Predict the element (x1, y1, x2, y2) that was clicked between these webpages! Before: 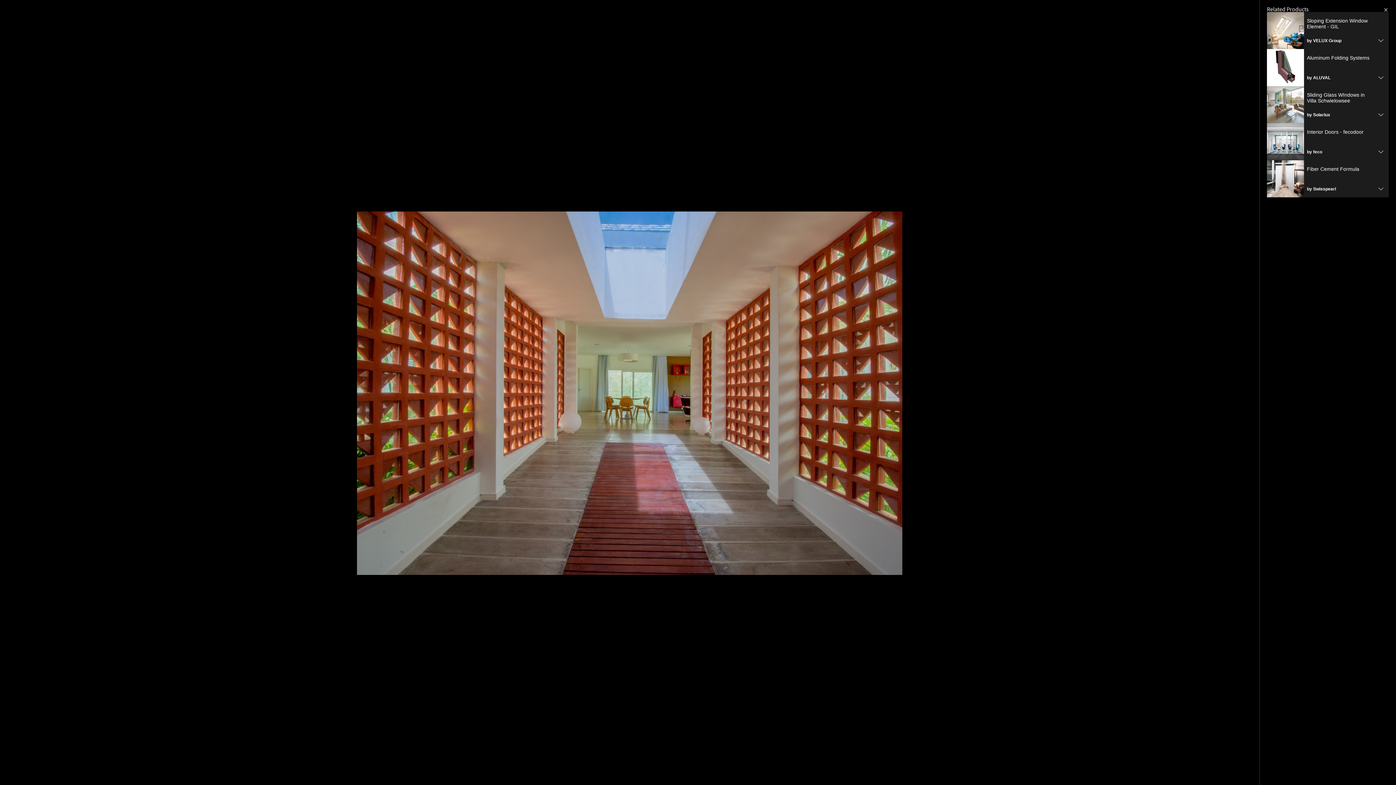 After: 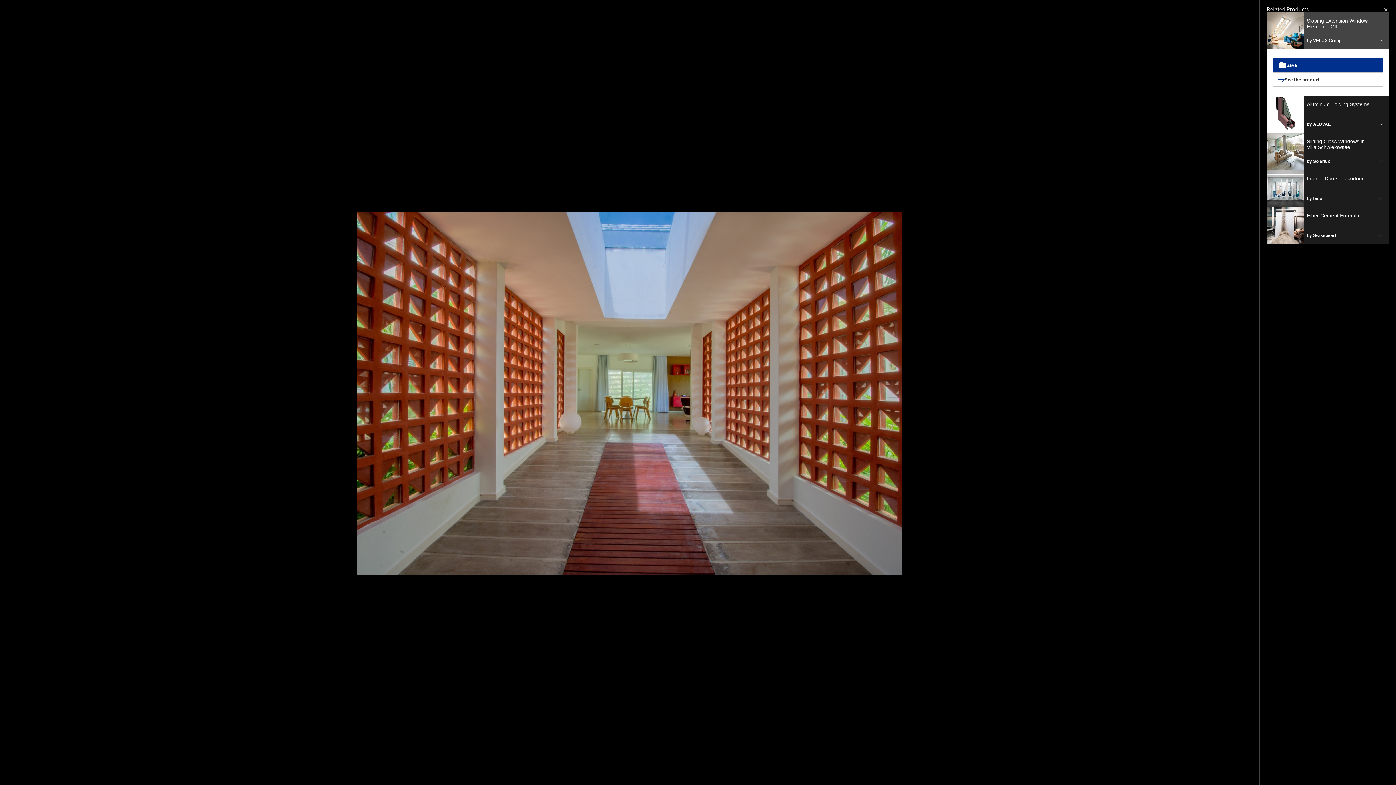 Action: label: Sloping Extension Window Element - GIL

by VELUX Group bbox: (1267, 12, 1389, 49)